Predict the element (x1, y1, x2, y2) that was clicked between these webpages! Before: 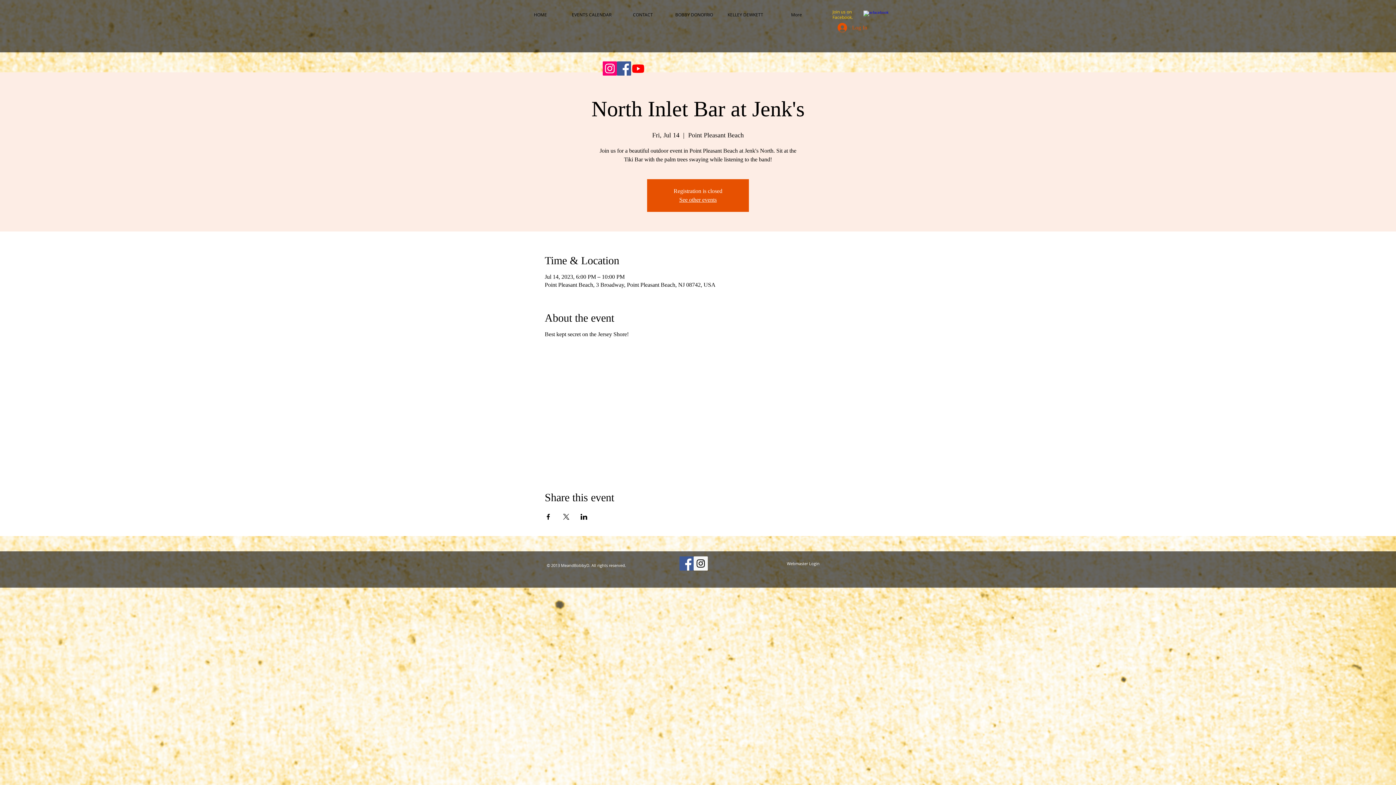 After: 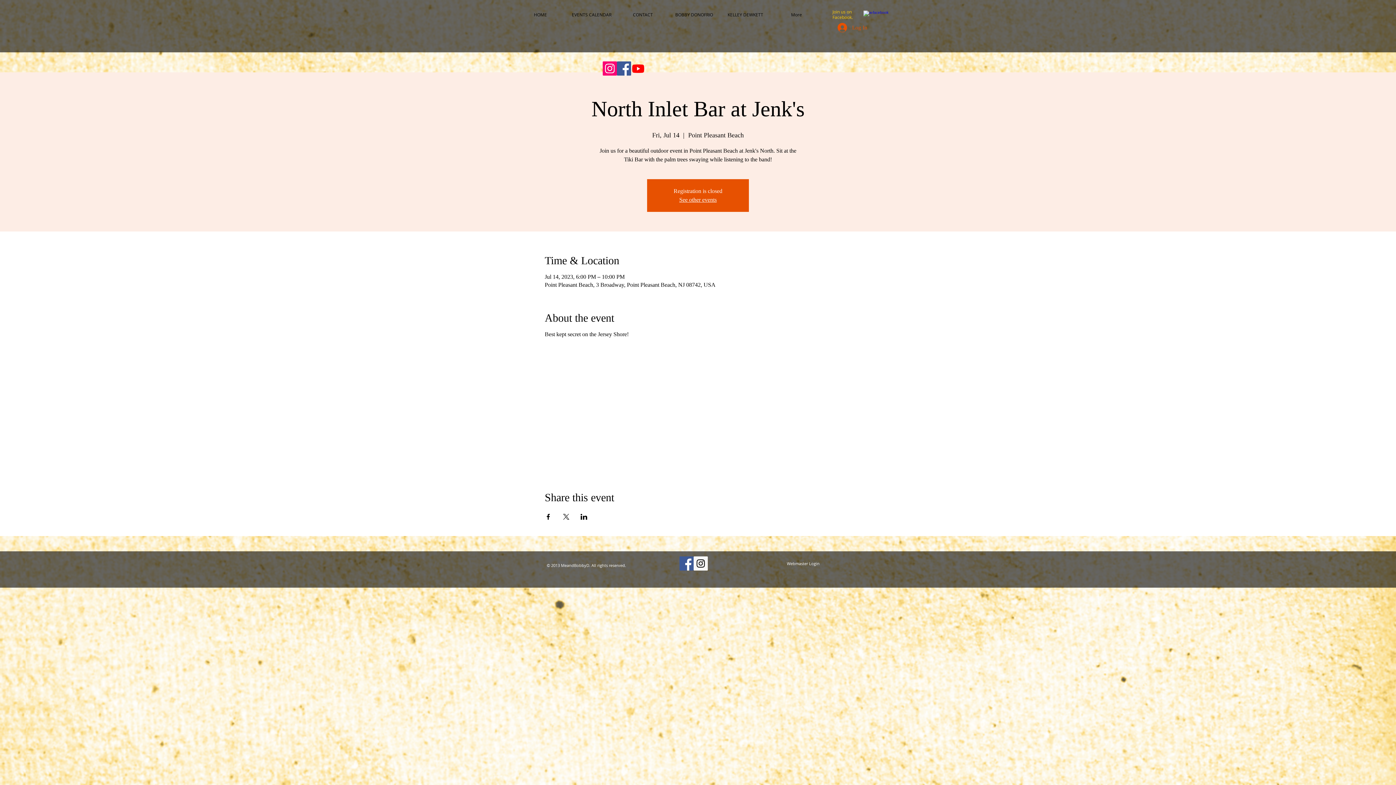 Action: label: Instagram Social Icon bbox: (693, 556, 708, 570)